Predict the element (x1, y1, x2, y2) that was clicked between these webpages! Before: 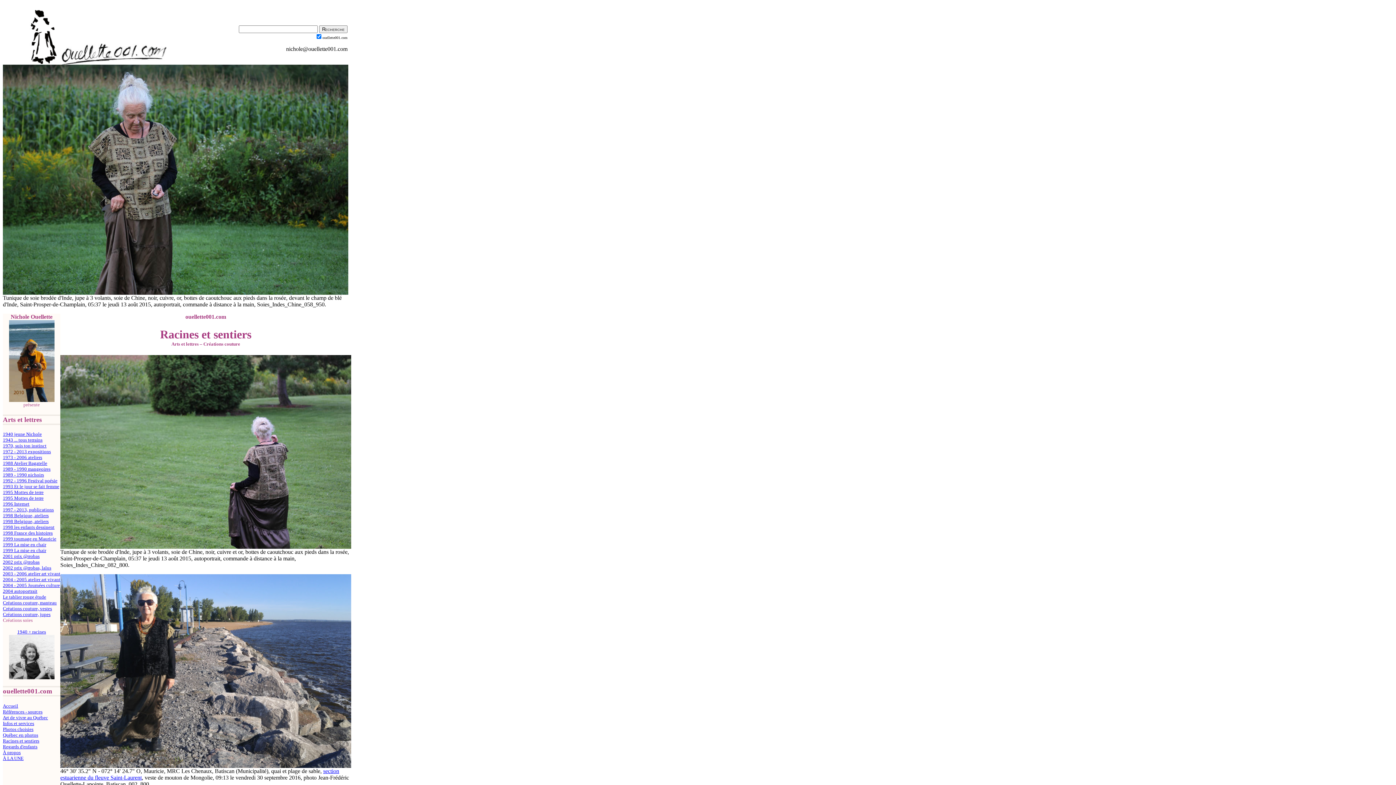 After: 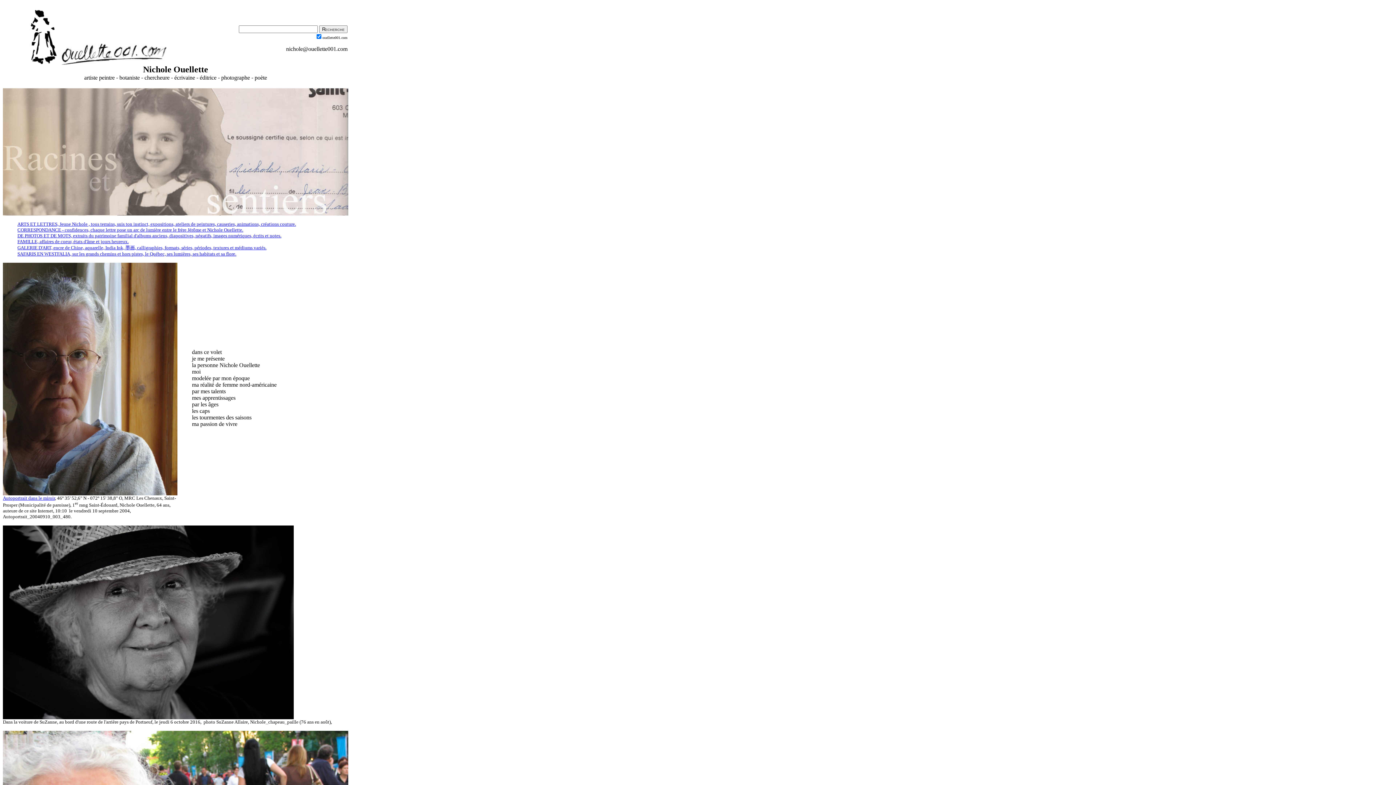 Action: bbox: (8, 397, 54, 403)